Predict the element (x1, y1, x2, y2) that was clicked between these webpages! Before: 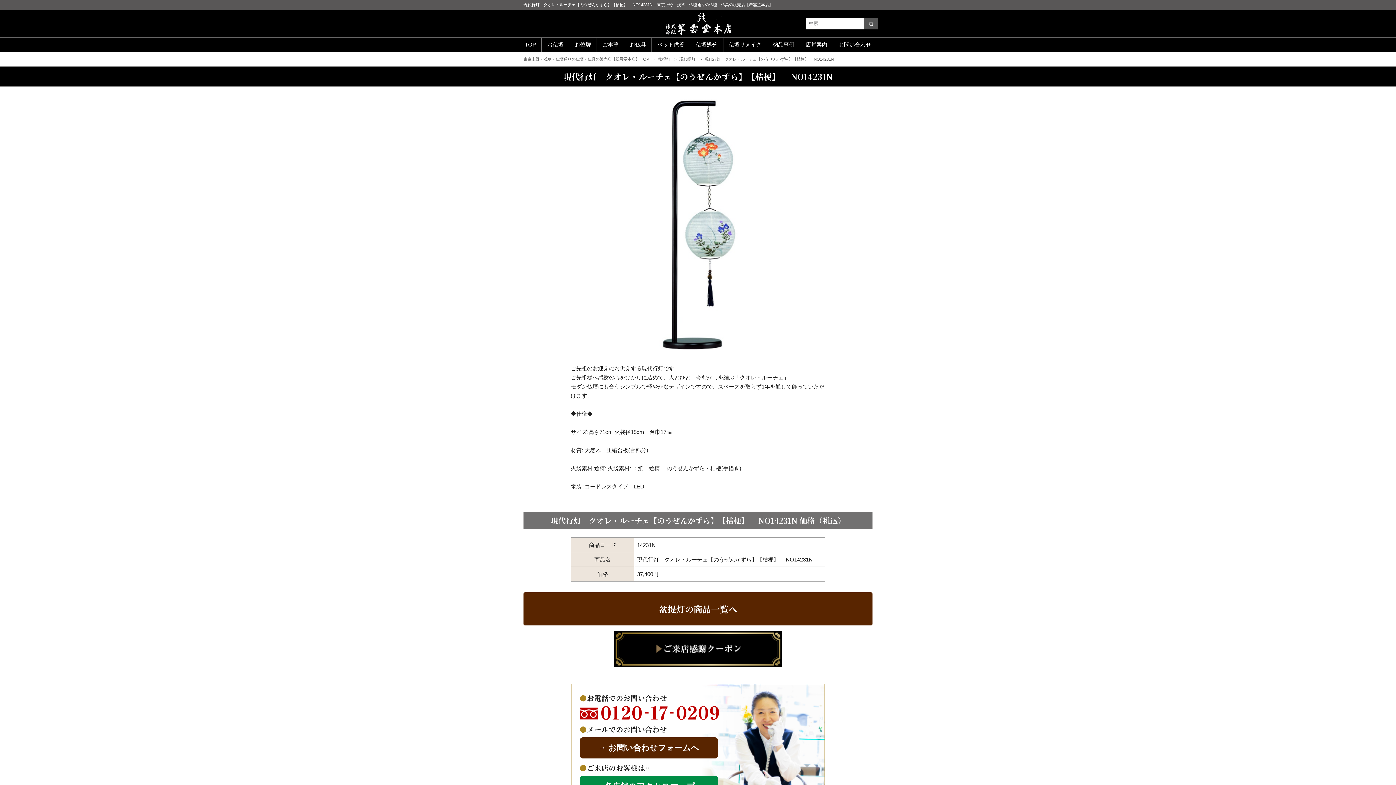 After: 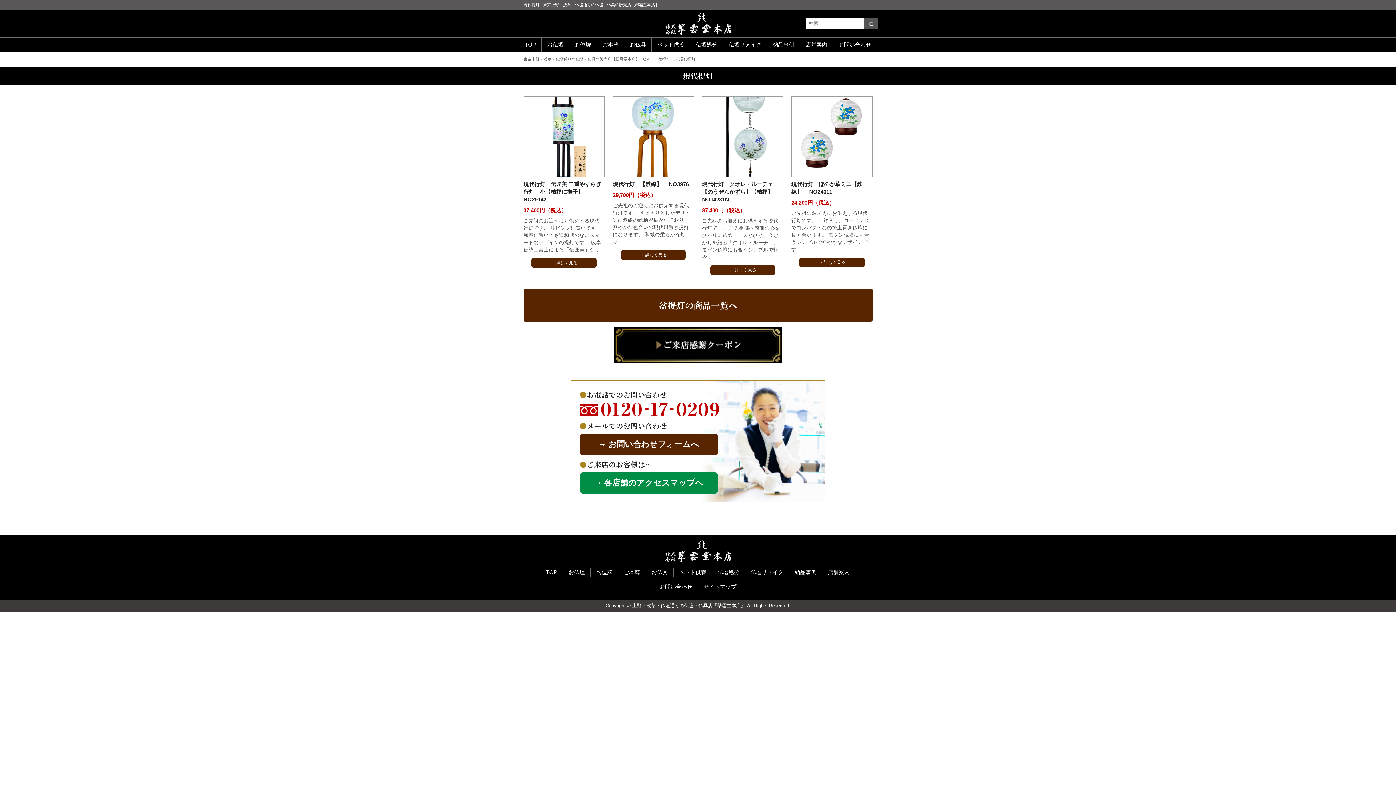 Action: bbox: (679, 57, 696, 61) label: 現代提灯 